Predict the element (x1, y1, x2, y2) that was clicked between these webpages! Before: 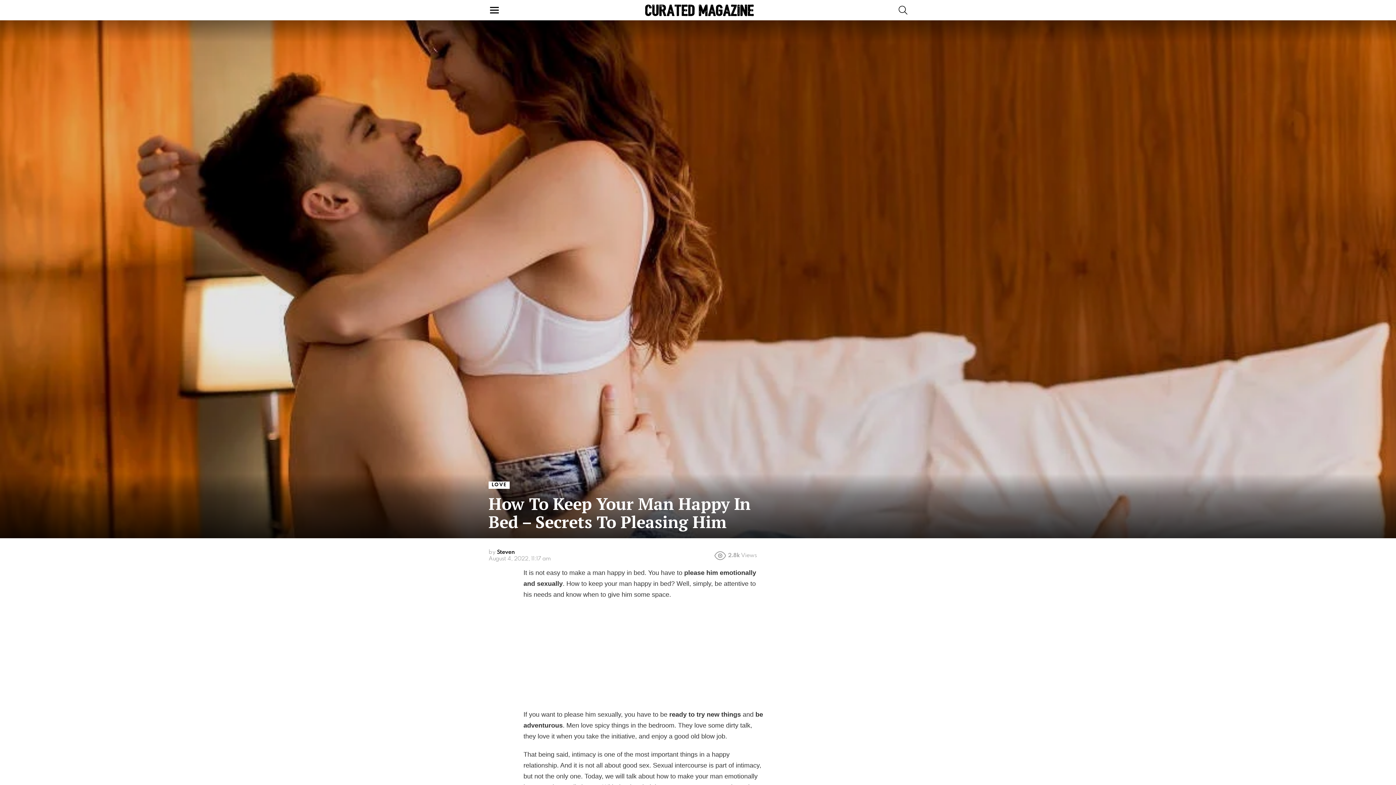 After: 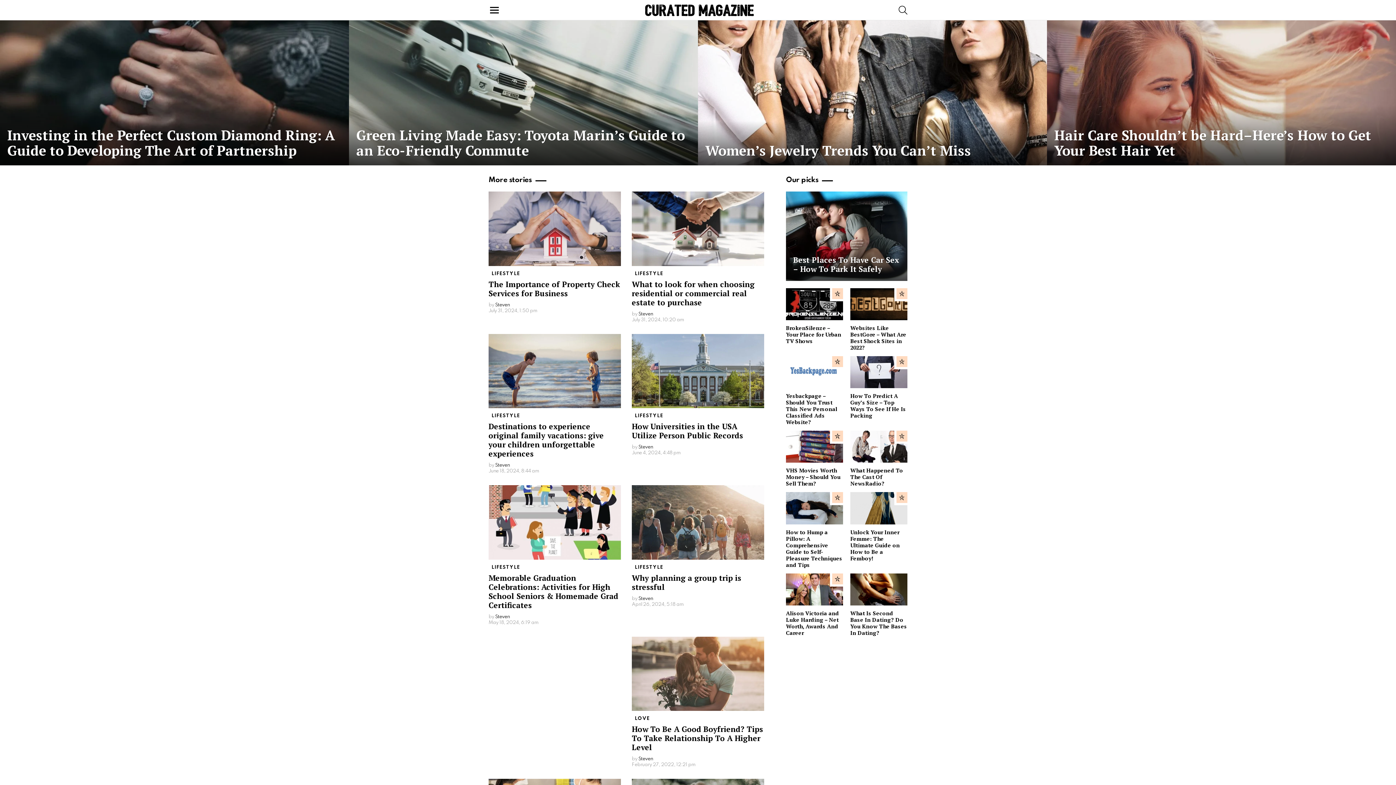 Action: bbox: (645, 4, 754, 16)